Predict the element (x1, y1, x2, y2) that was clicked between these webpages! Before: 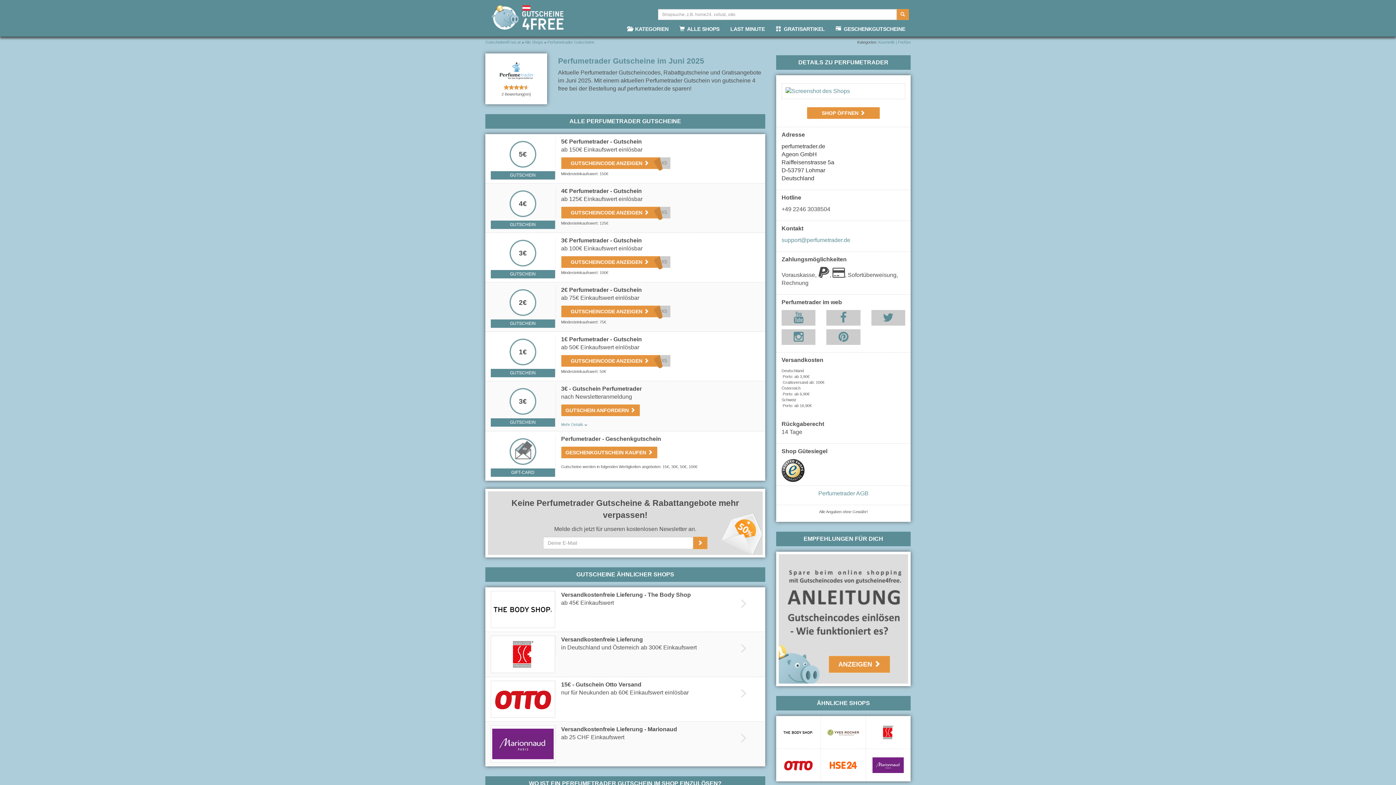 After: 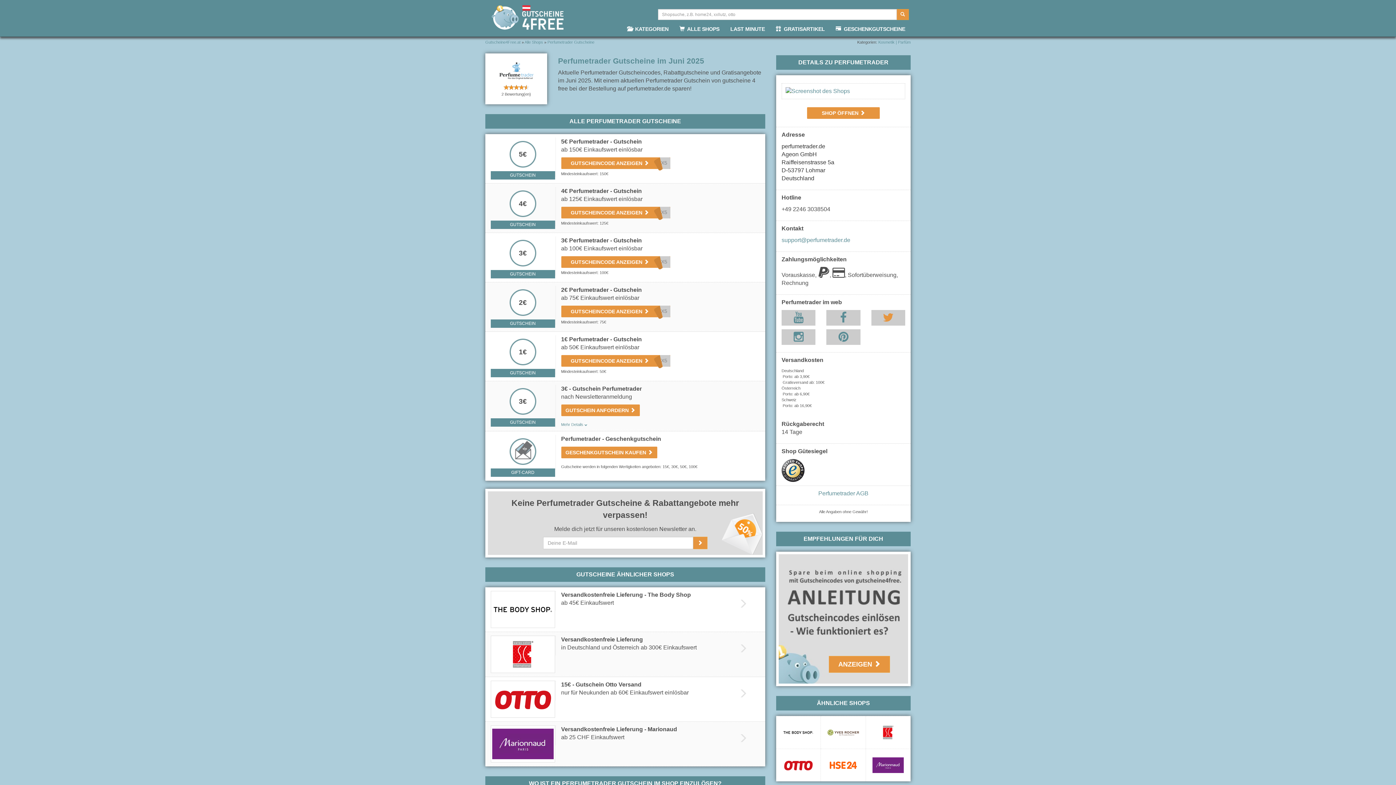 Action: bbox: (883, 316, 893, 322)